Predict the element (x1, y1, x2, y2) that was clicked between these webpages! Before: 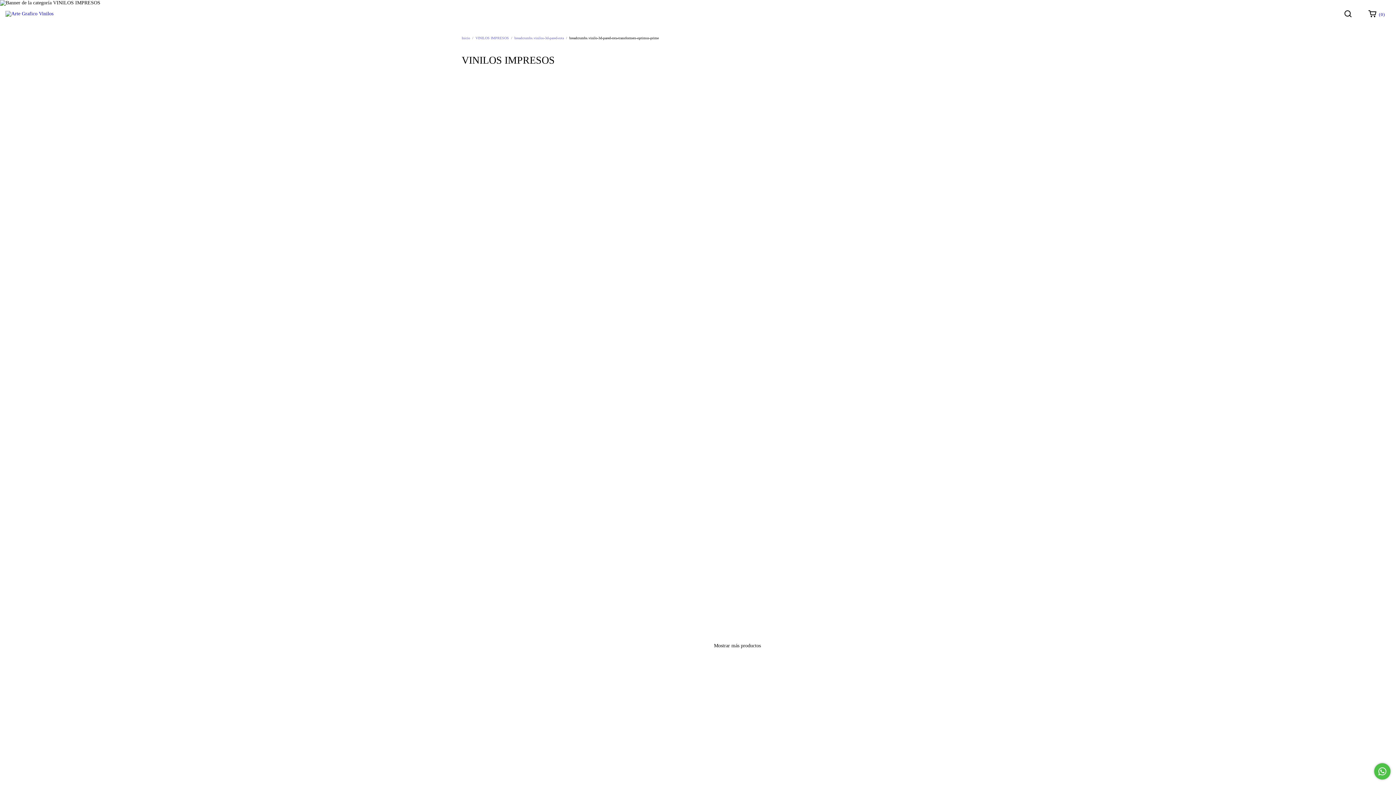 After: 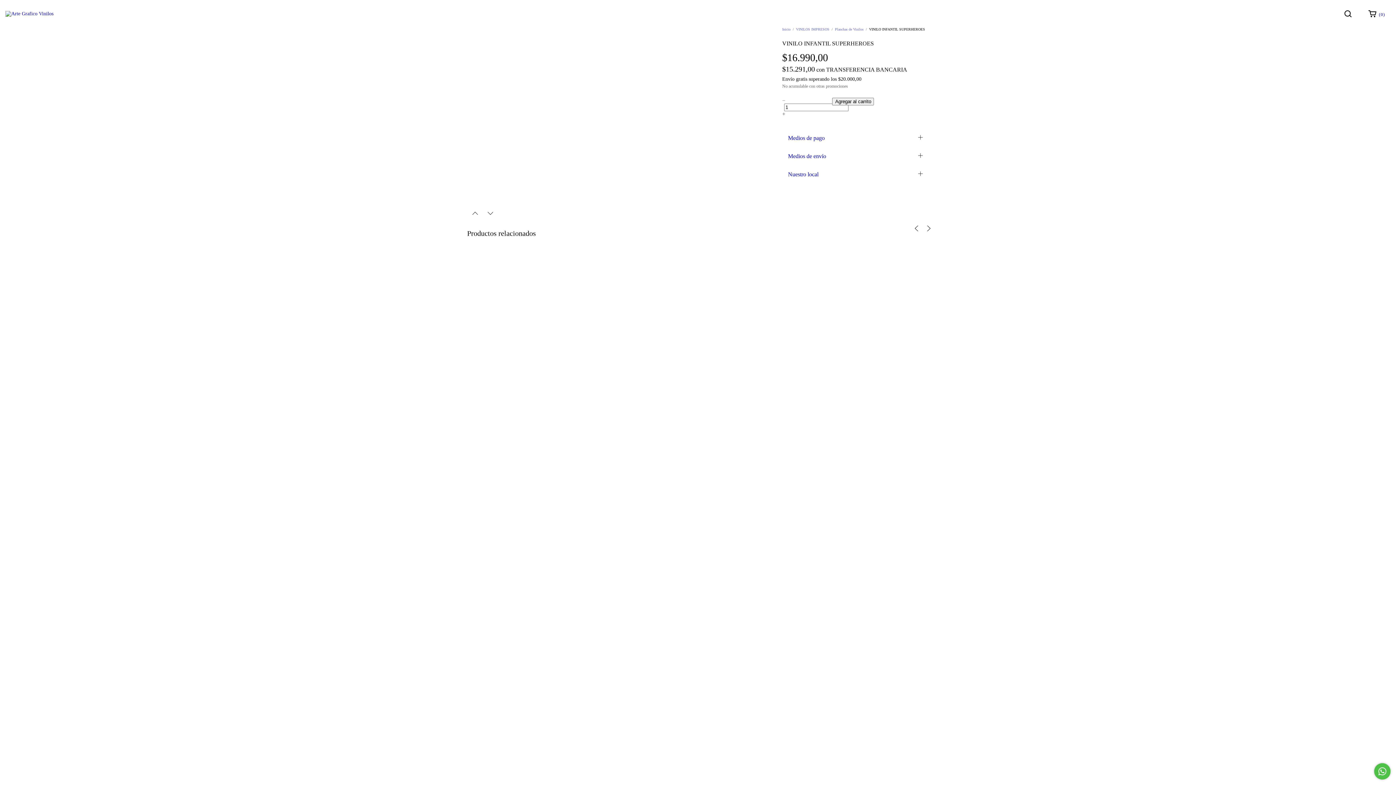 Action: bbox: (547, 396, 631, 431) label: VINILO INFANTIL SUPERHEROES